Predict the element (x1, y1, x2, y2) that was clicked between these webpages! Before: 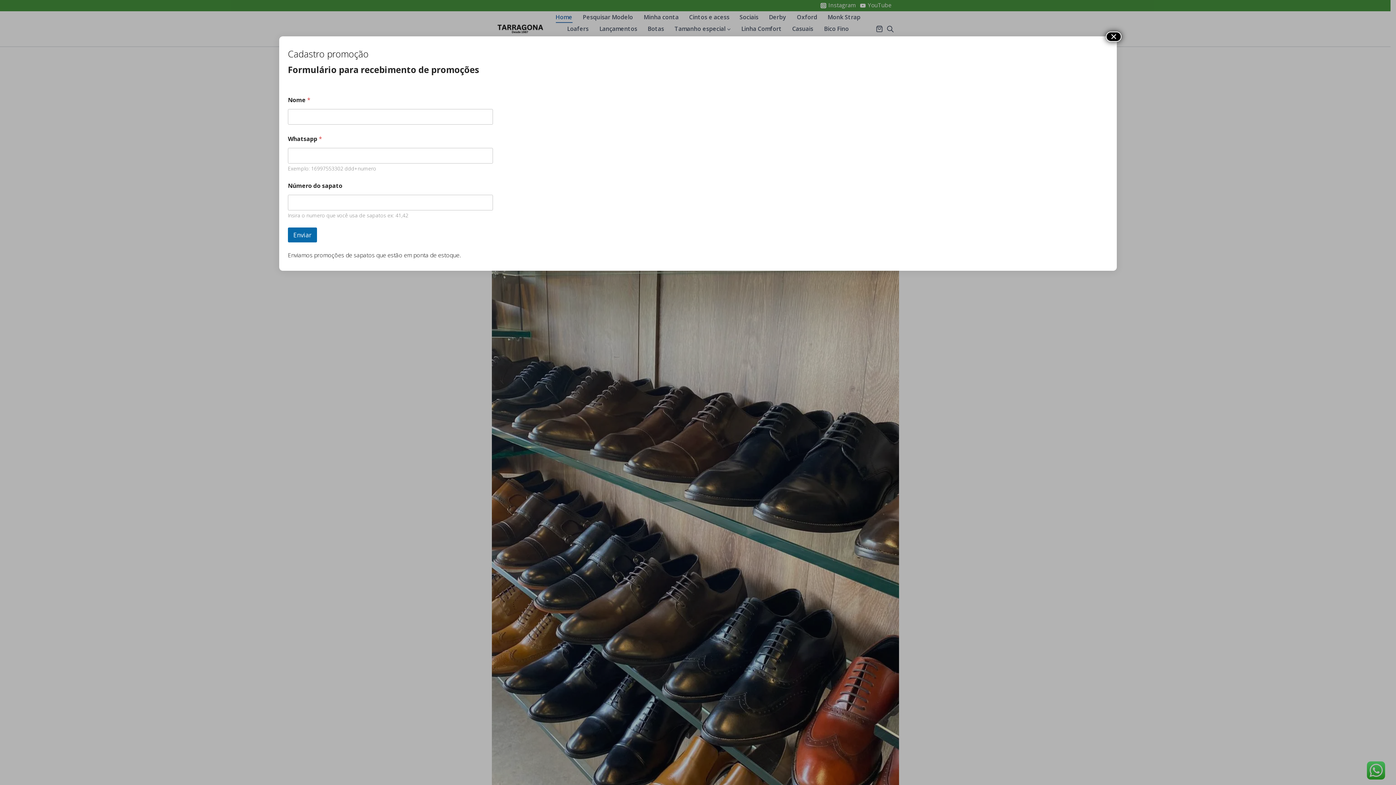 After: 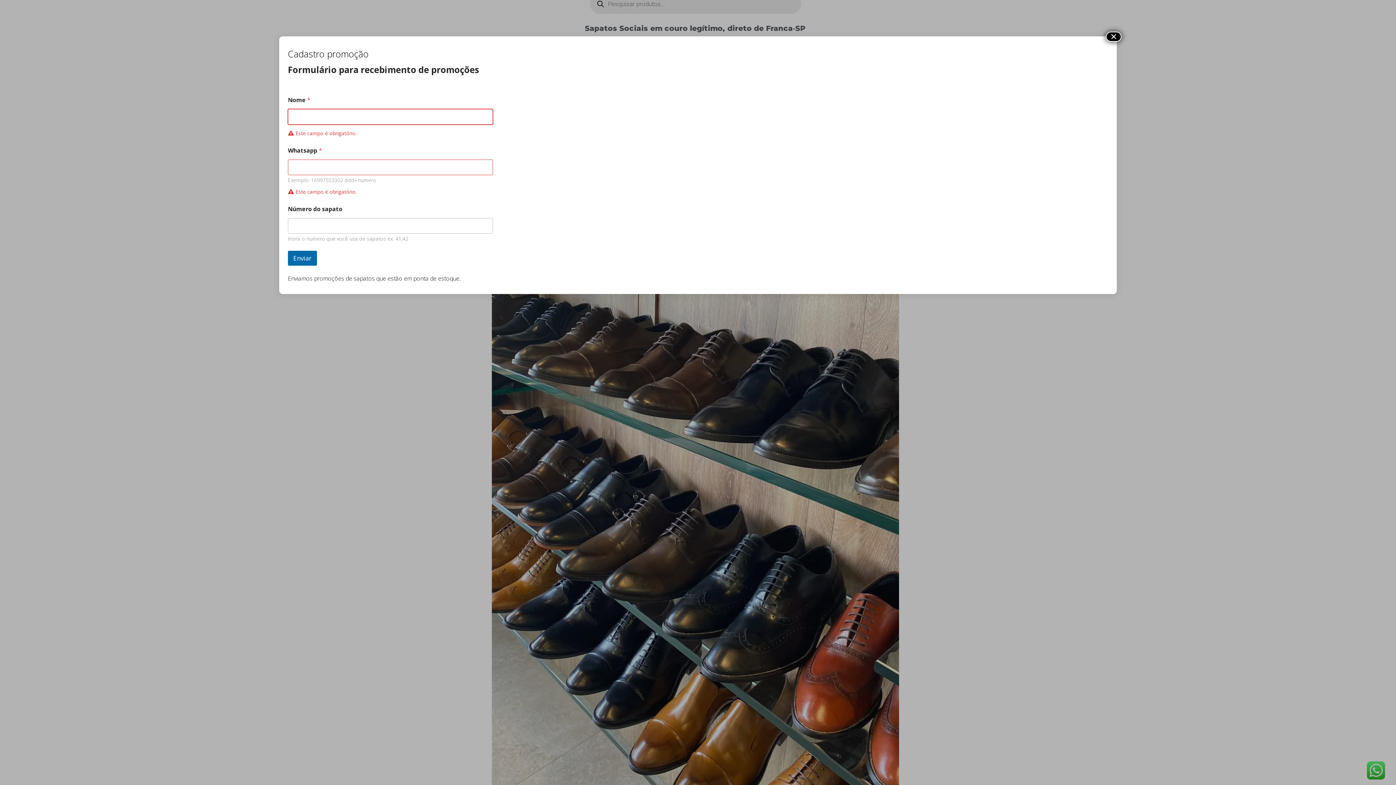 Action: bbox: (288, 227, 317, 242) label: Enviar